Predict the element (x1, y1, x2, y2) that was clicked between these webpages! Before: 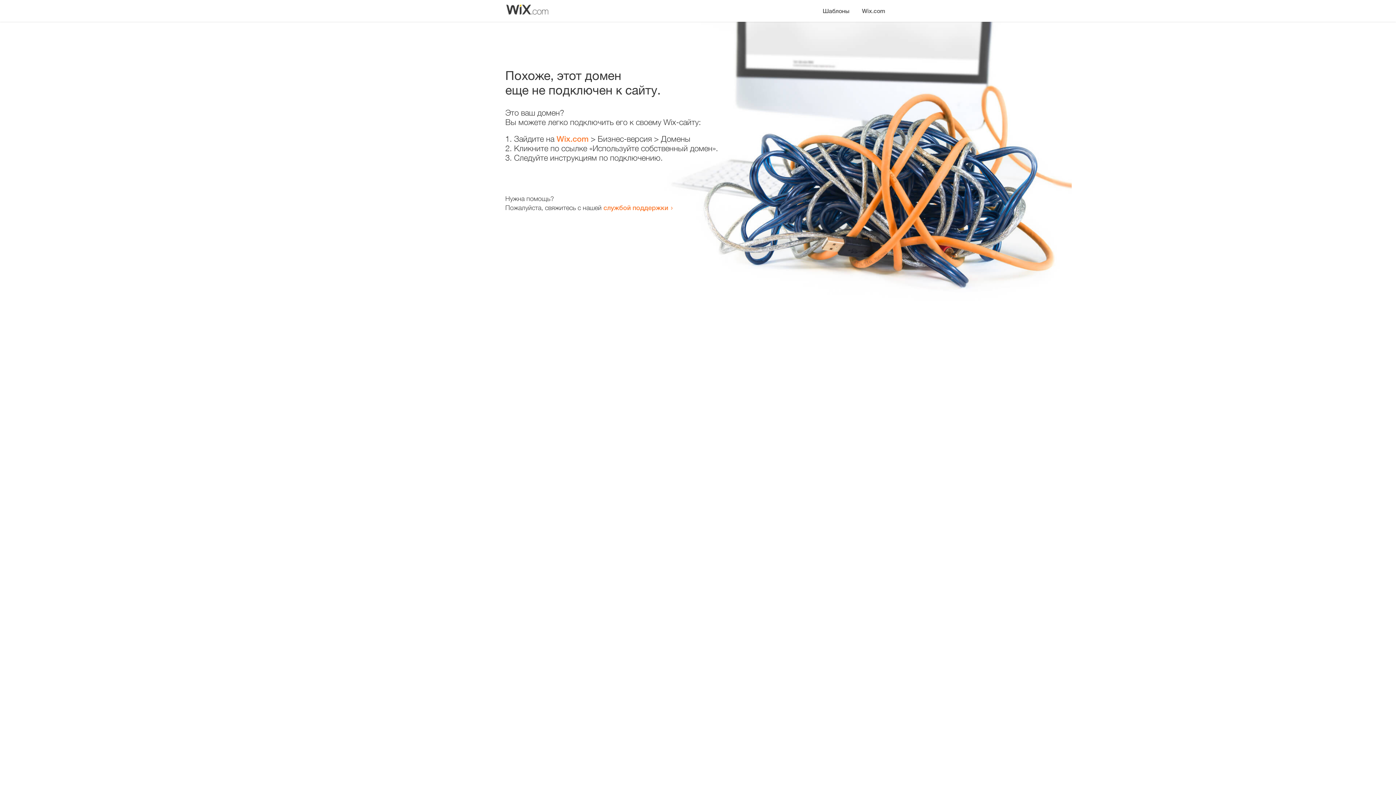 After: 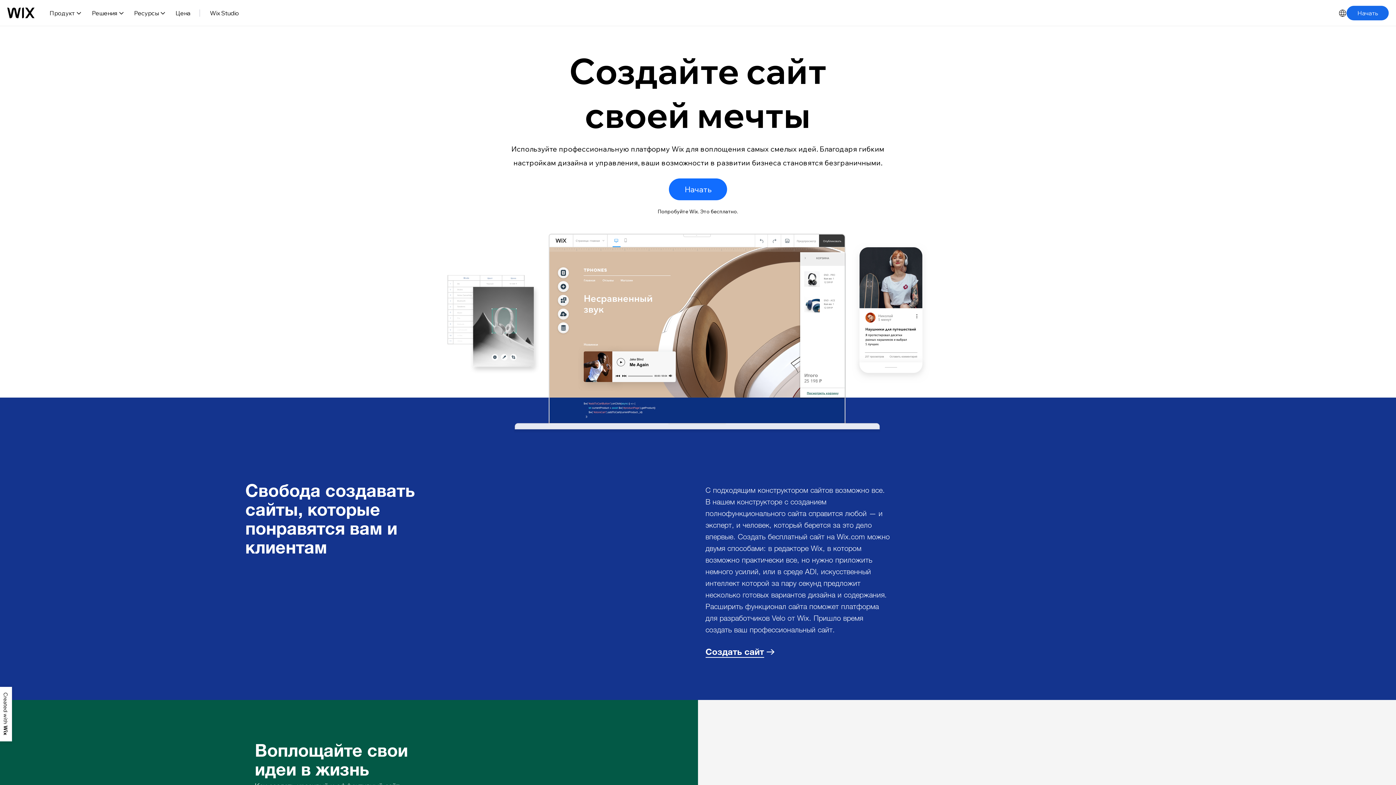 Action: label: Wix.com bbox: (856, 0, 890, 14)